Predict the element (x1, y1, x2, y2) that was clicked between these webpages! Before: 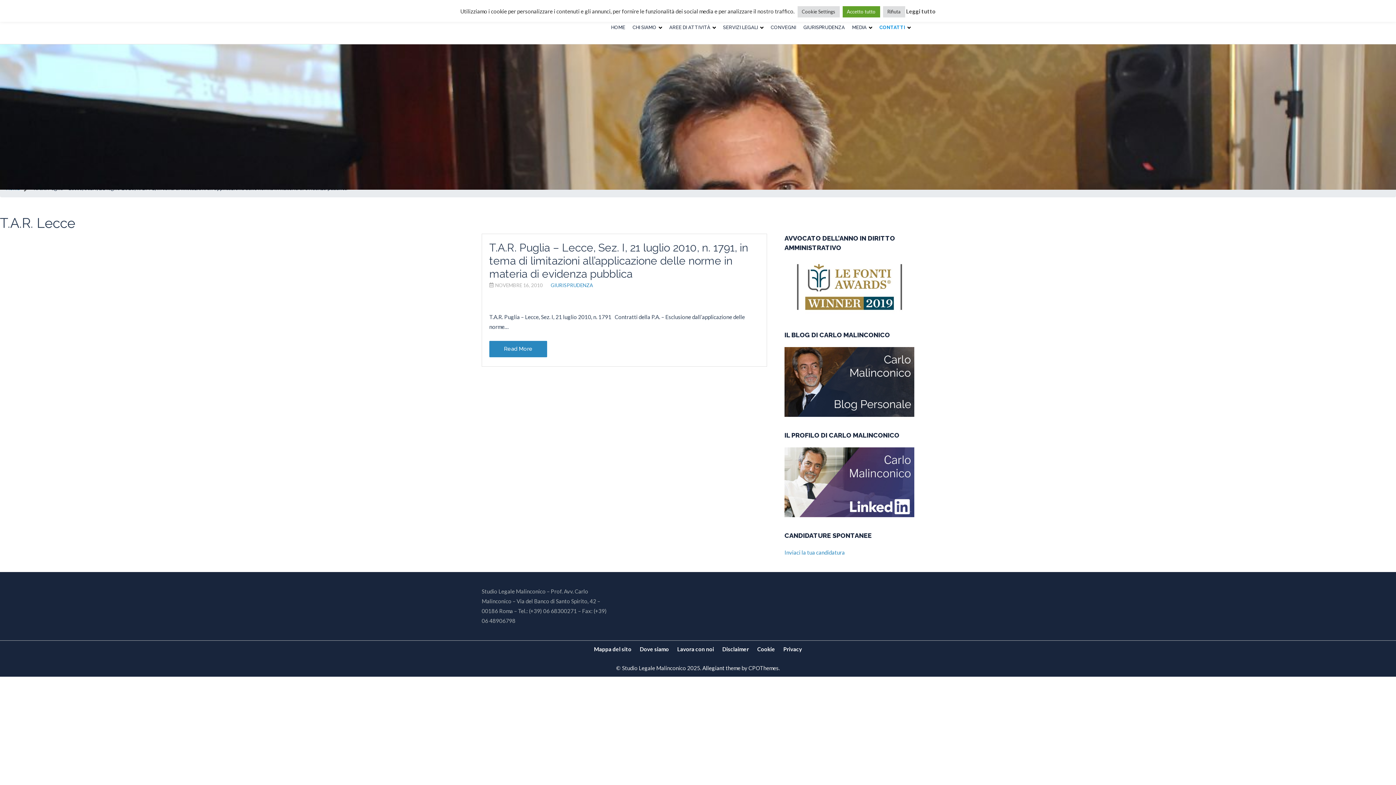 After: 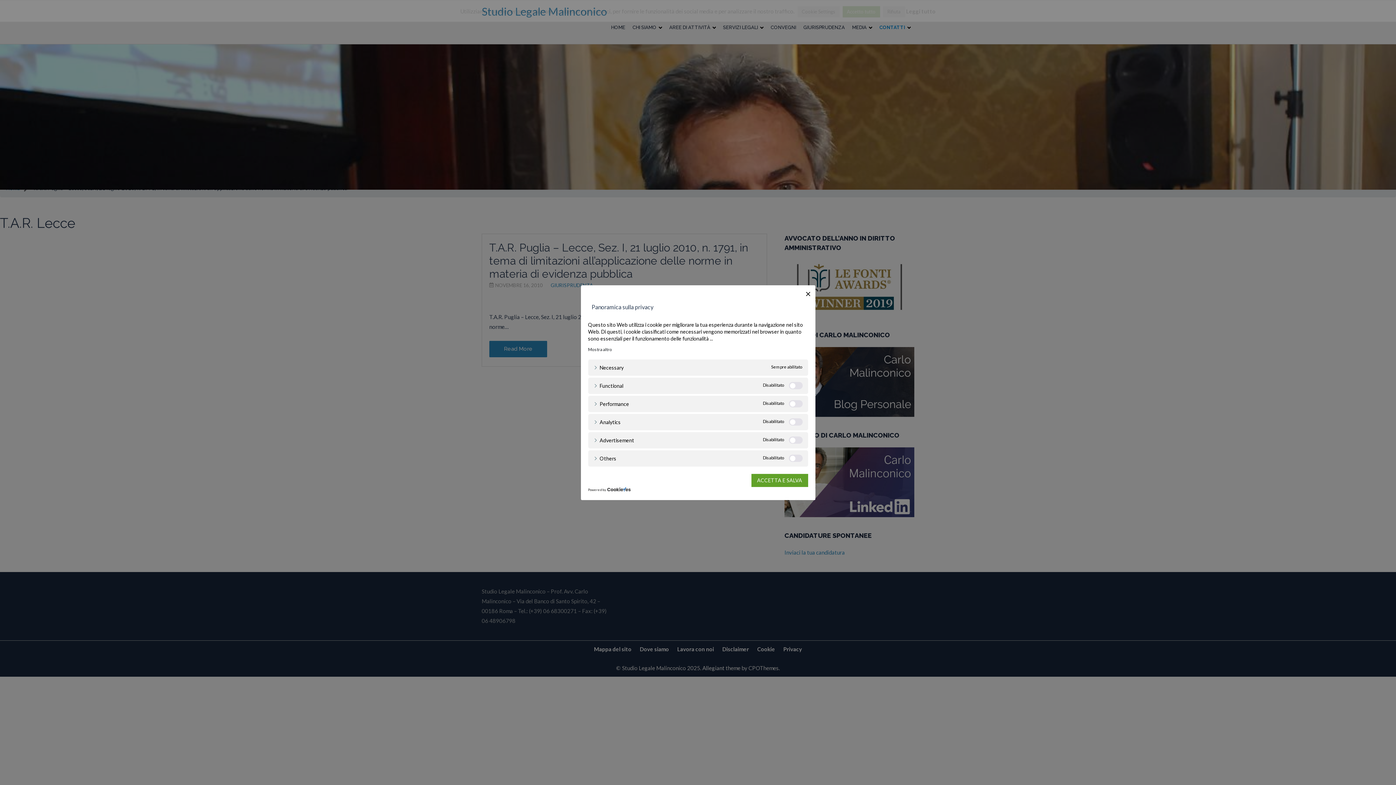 Action: label: Cookie Settings bbox: (797, 6, 839, 17)